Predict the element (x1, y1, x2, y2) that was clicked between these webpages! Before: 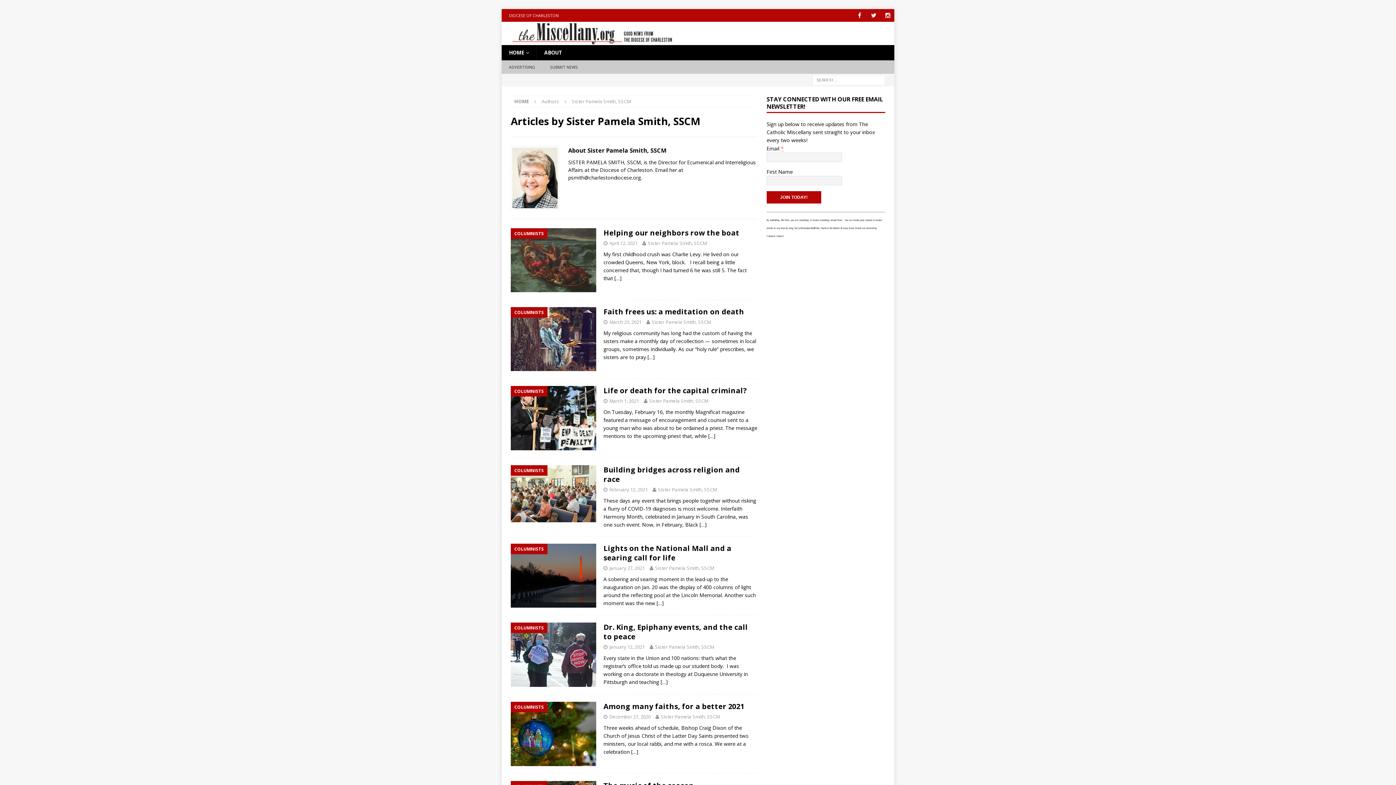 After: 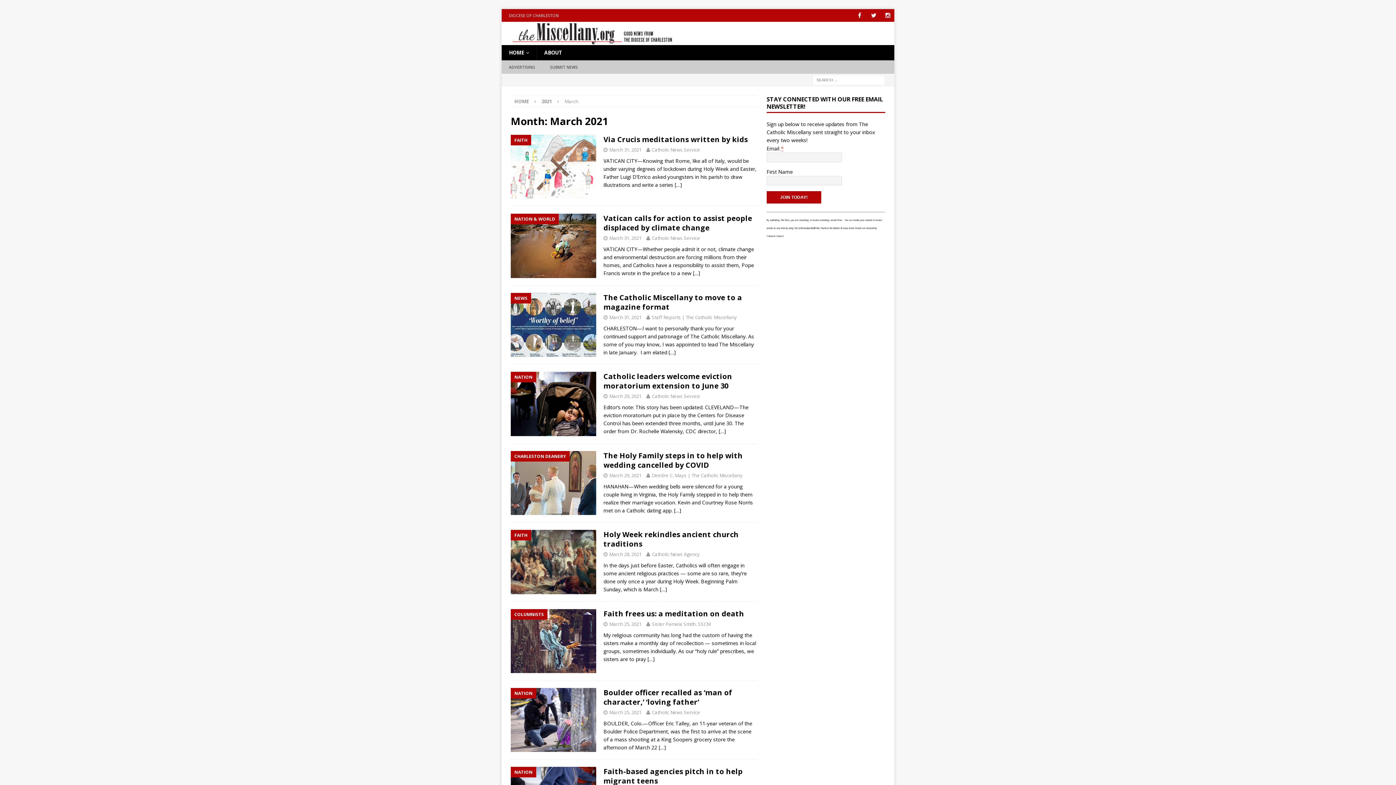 Action: bbox: (609, 318, 641, 325) label: March 25, 2021